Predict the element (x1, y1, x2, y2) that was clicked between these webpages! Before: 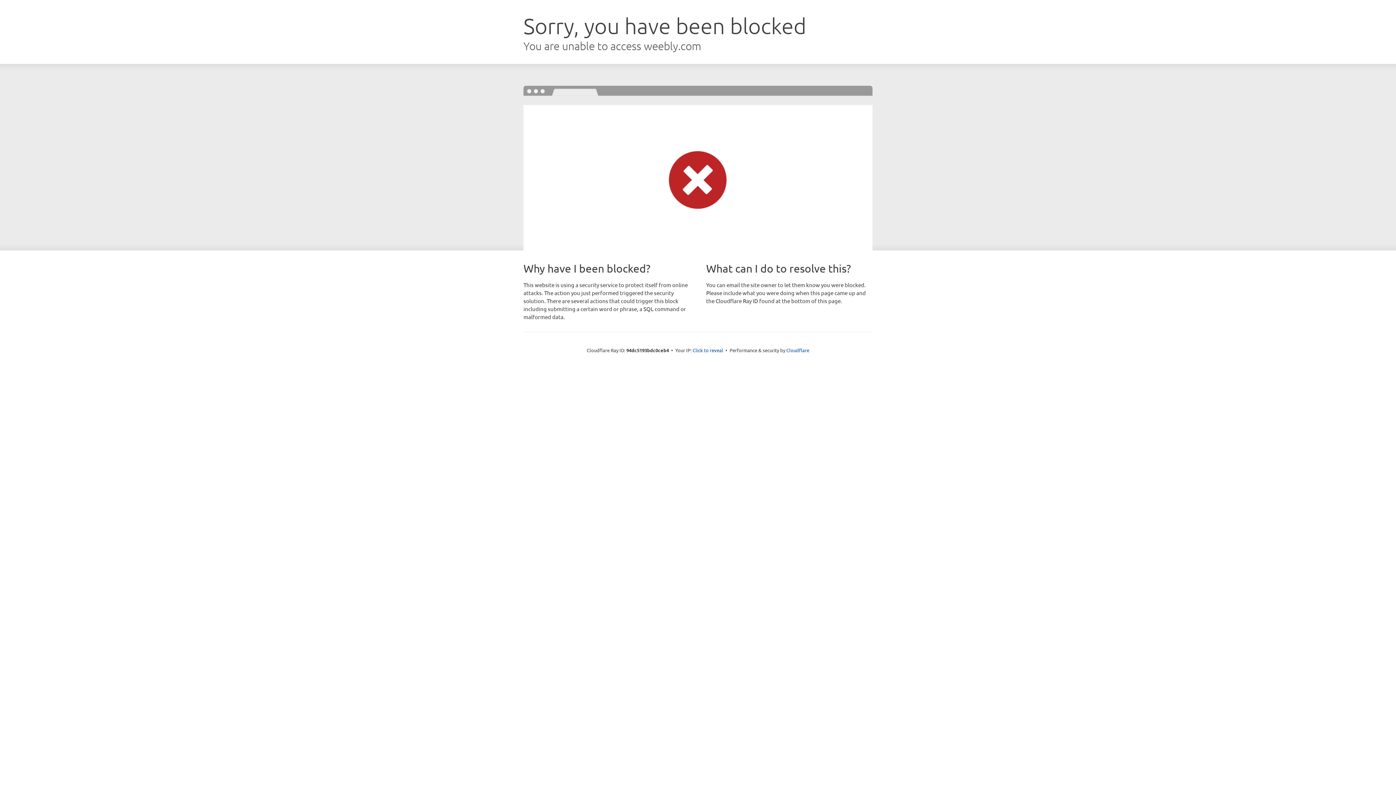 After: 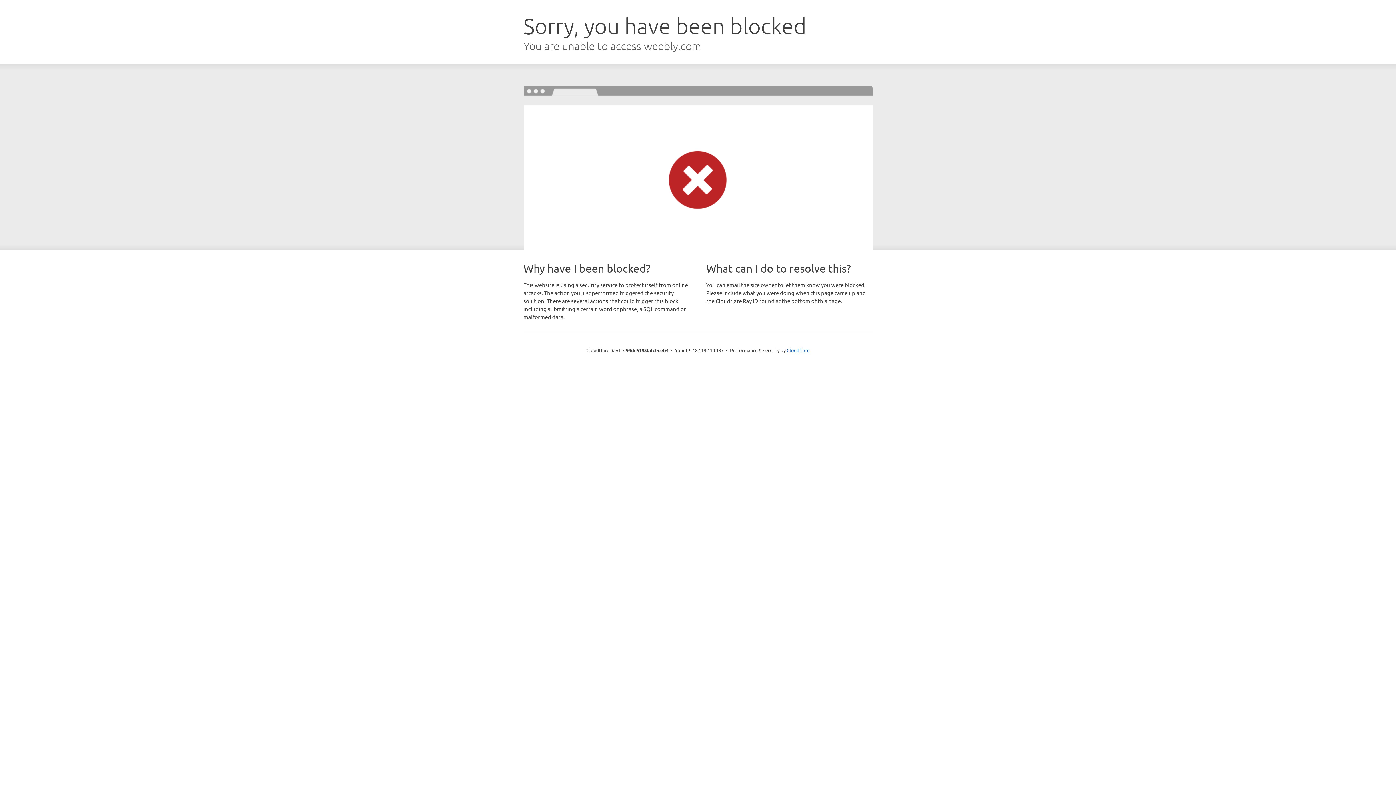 Action: label: Click to reveal bbox: (692, 346, 723, 353)